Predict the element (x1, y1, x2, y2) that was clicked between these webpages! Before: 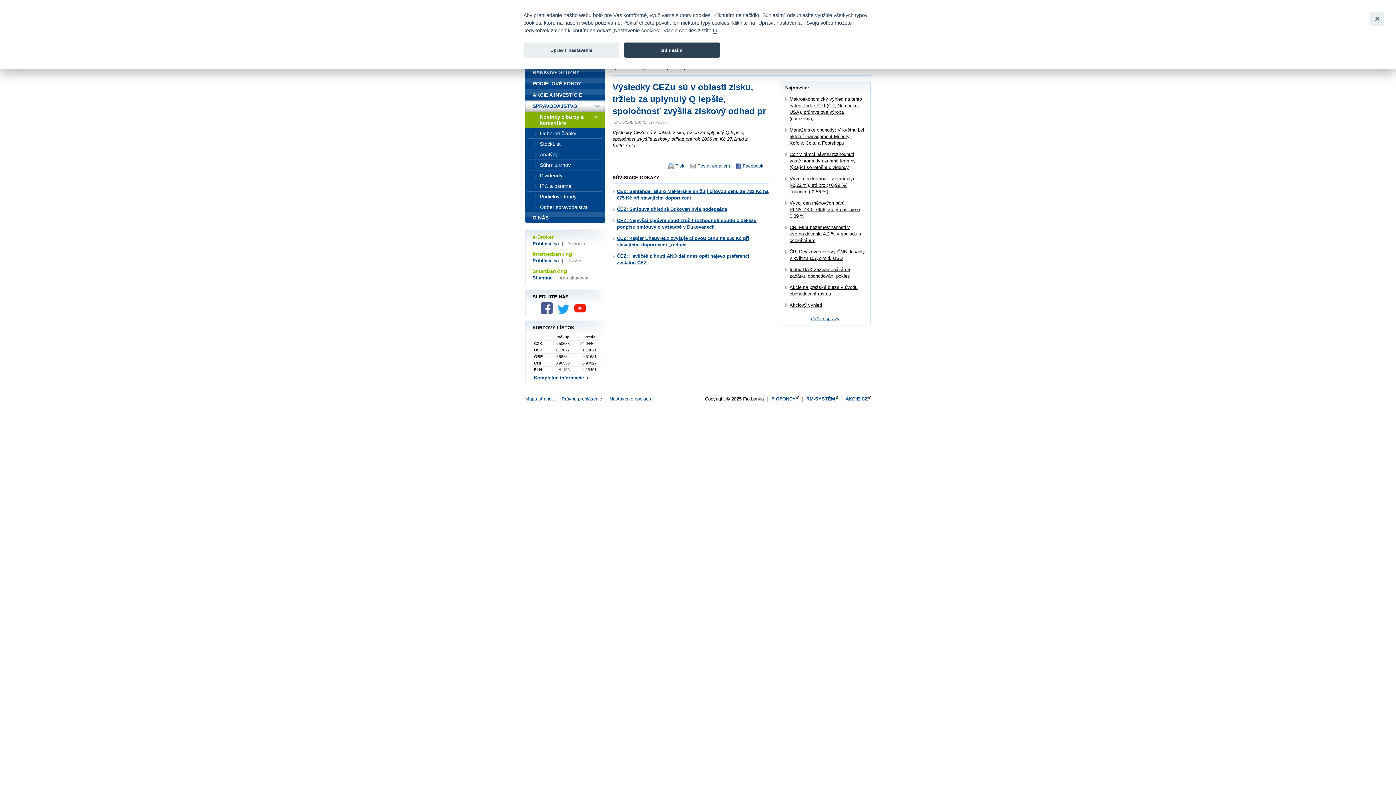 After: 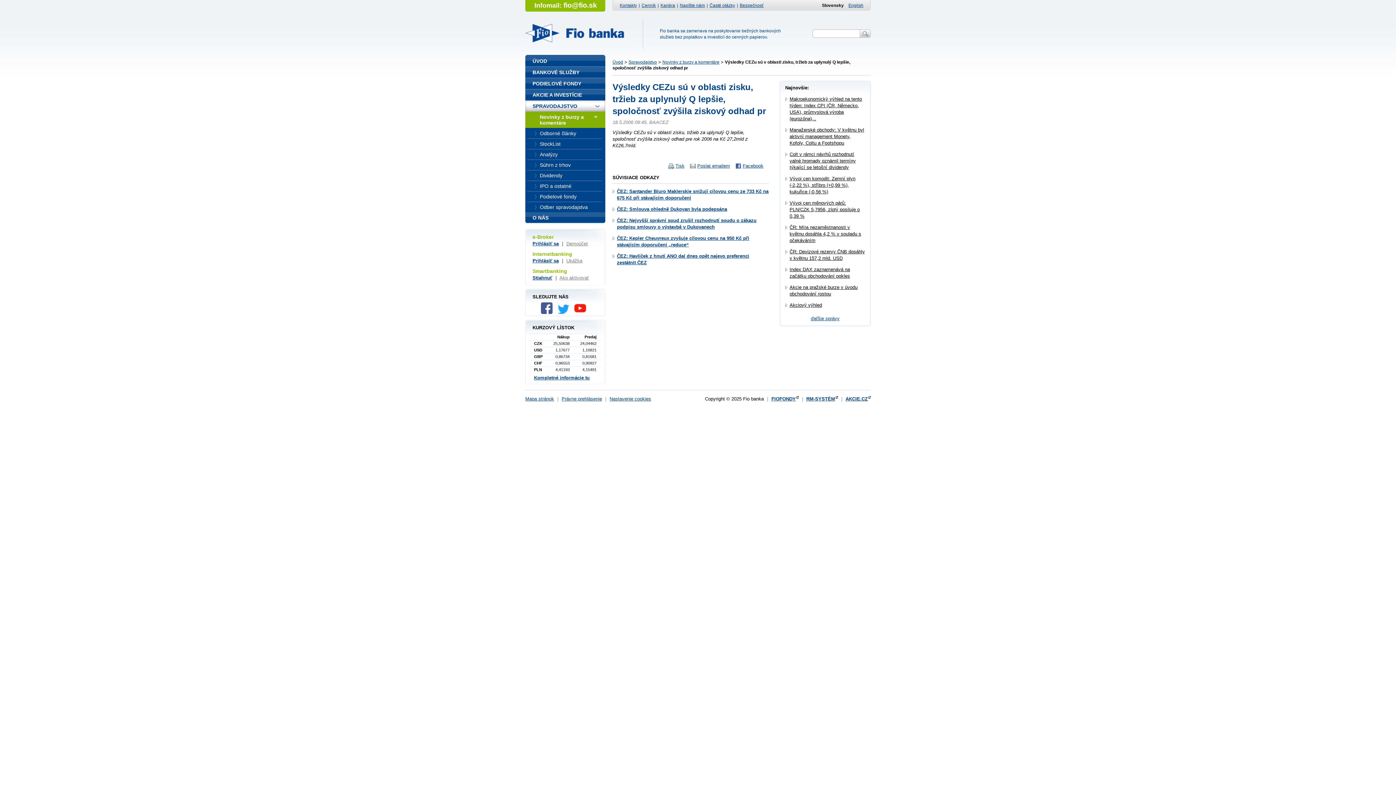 Action: label: Súhlasím bbox: (624, 42, 720, 57)